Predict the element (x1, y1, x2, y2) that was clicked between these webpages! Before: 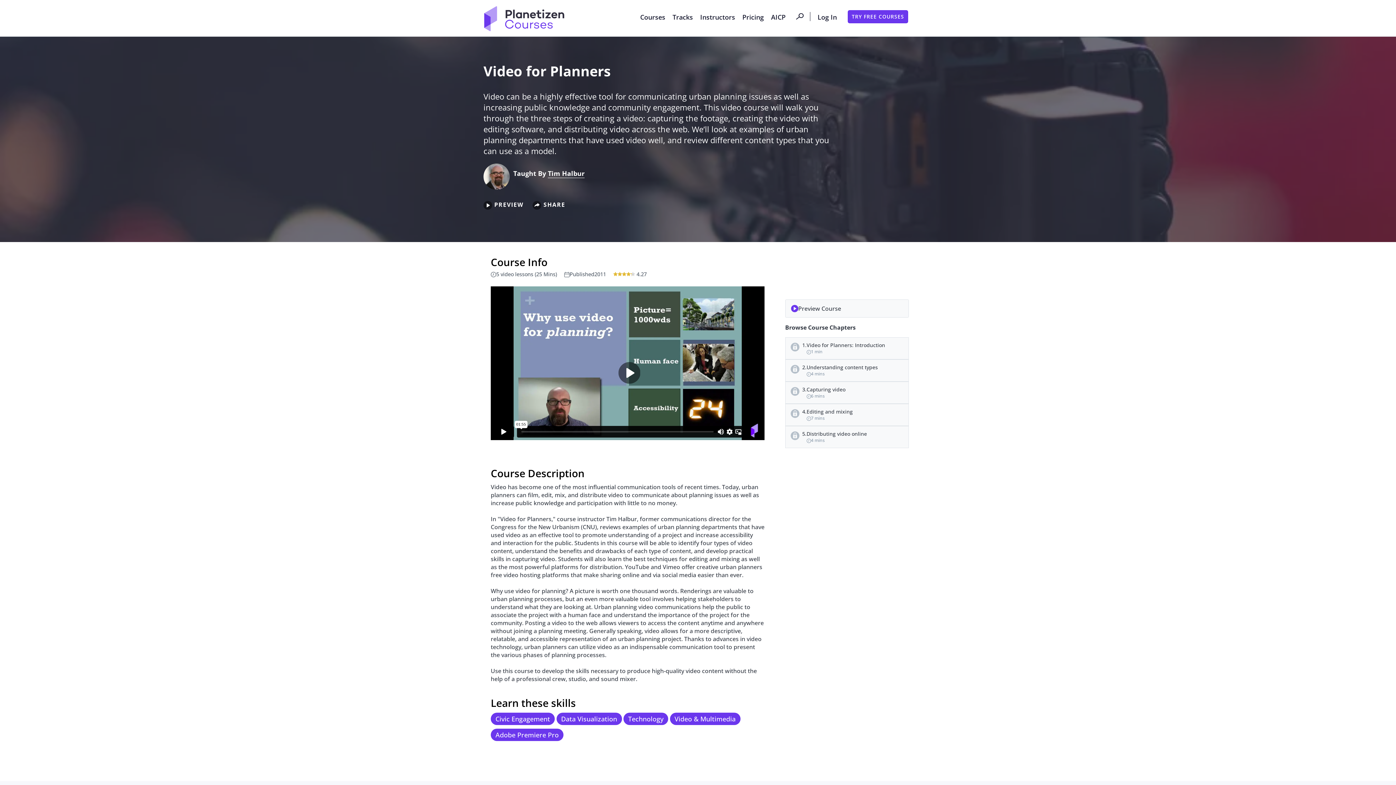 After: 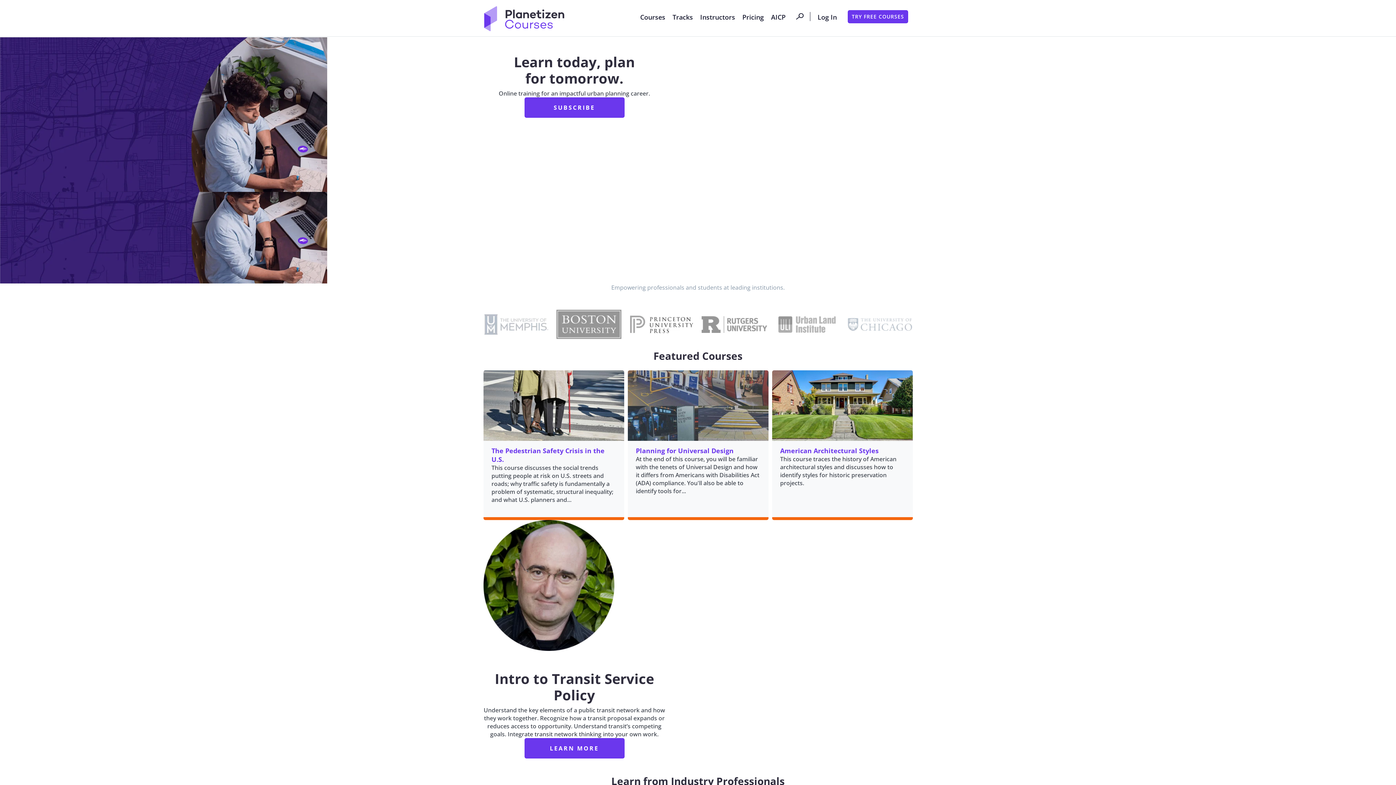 Action: bbox: (484, 5, 564, 31)